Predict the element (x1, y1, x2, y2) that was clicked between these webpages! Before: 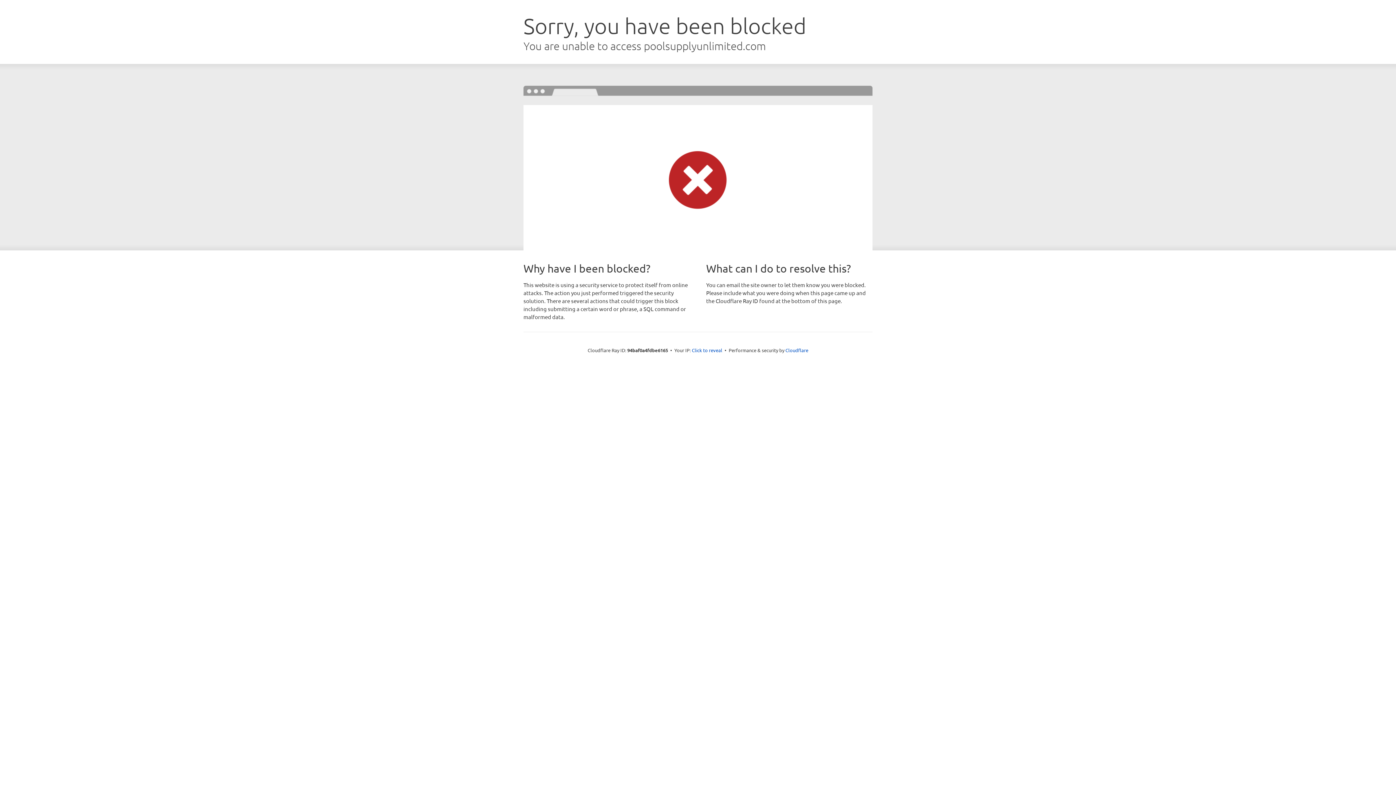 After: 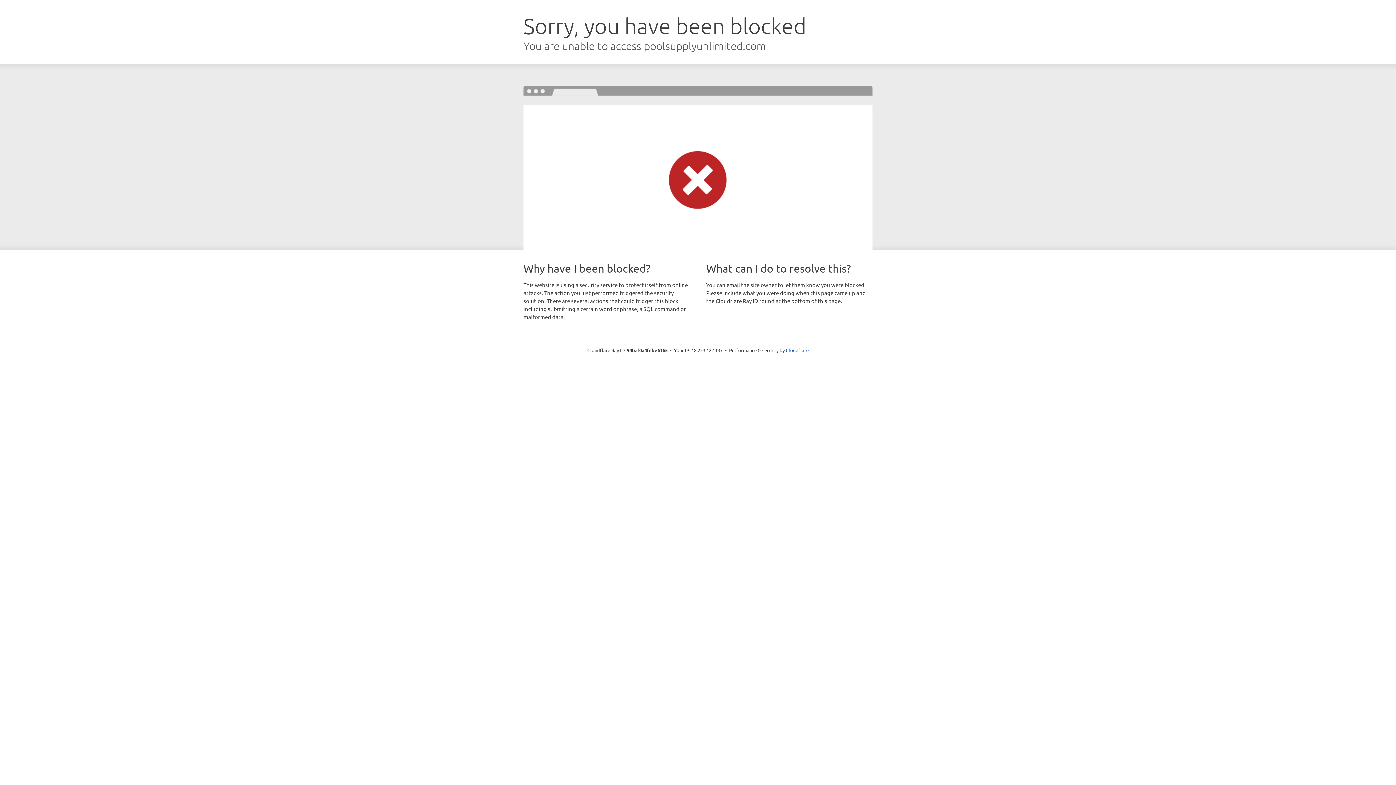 Action: bbox: (692, 346, 722, 353) label: Click to reveal